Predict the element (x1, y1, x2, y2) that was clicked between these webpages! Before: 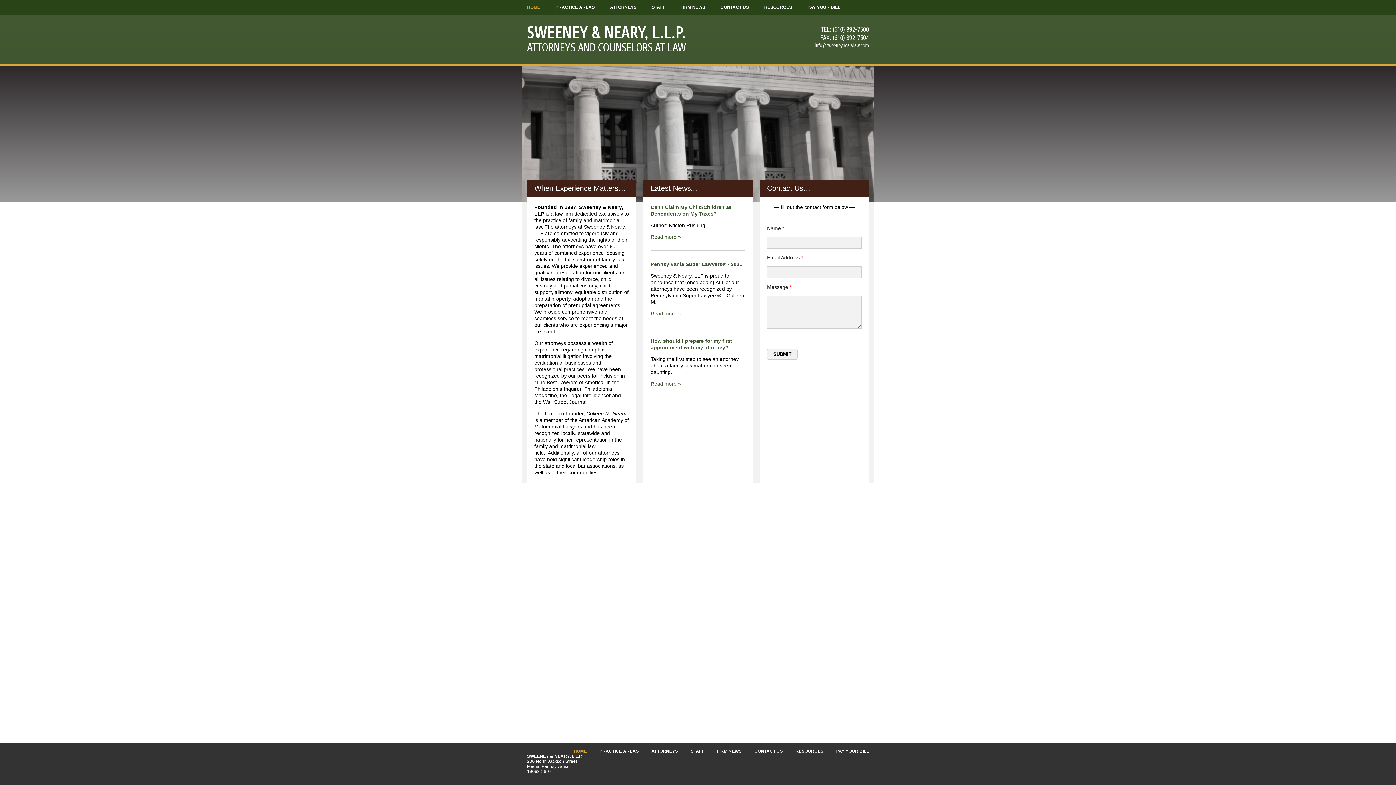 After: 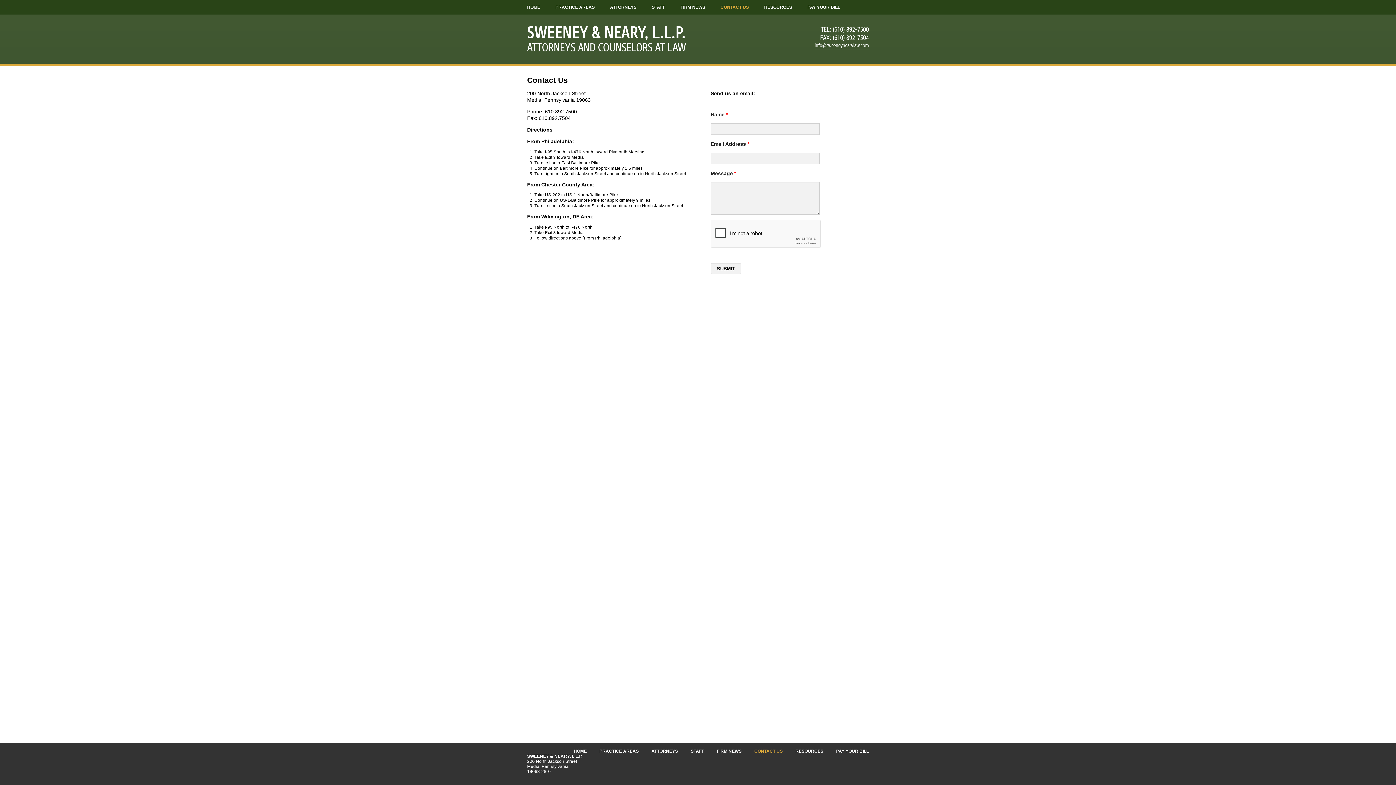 Action: label: Go to the Contact Us page bbox: (720, 0, 749, 14)